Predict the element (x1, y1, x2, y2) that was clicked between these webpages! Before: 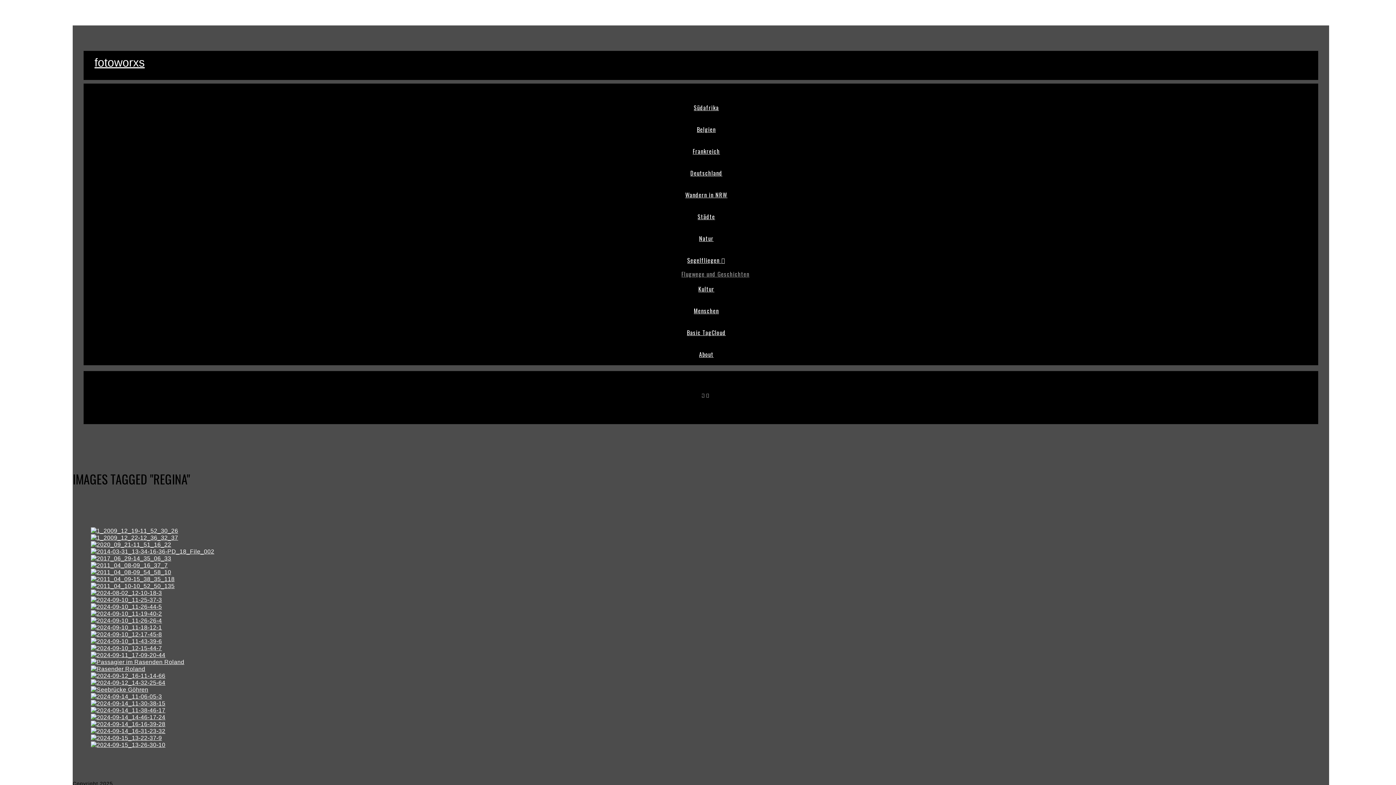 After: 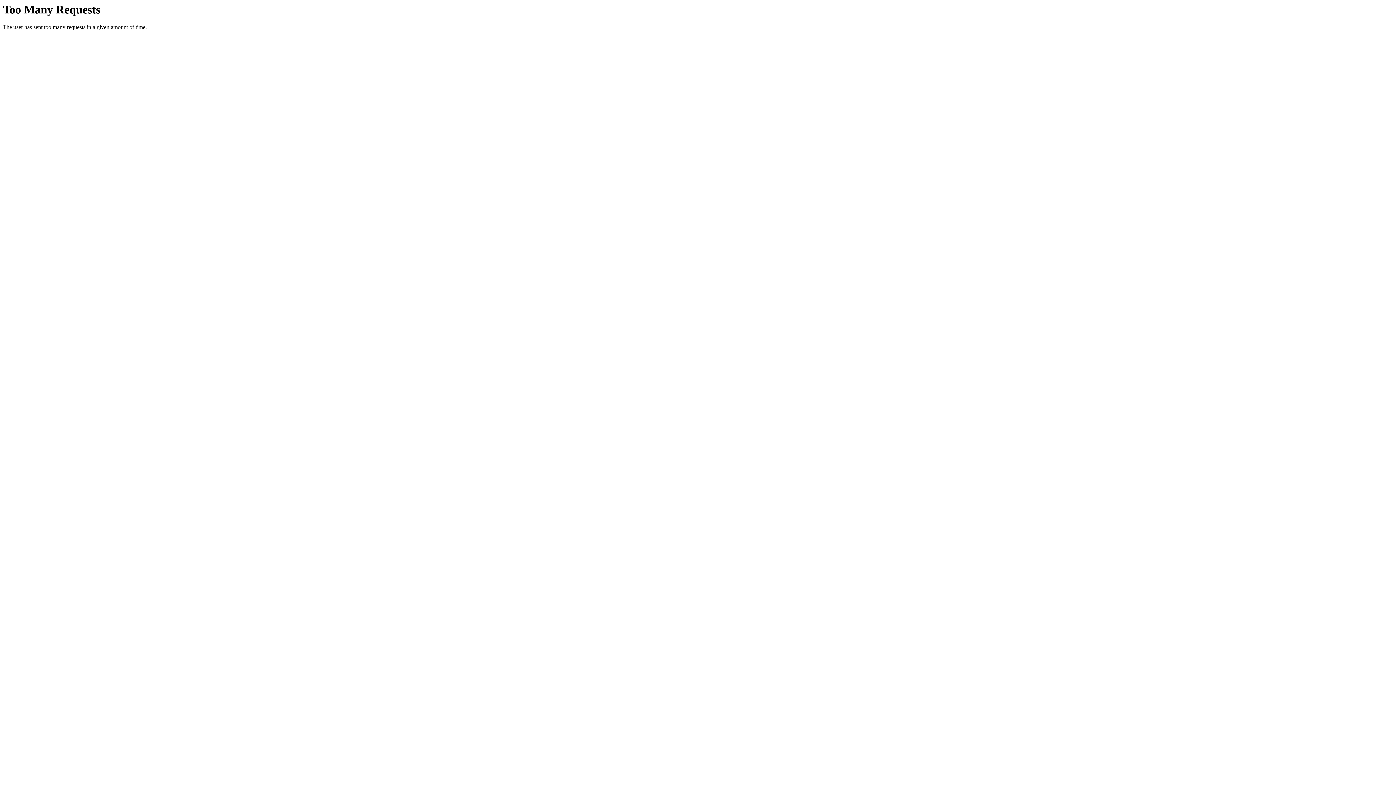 Action: bbox: (90, 659, 184, 665)